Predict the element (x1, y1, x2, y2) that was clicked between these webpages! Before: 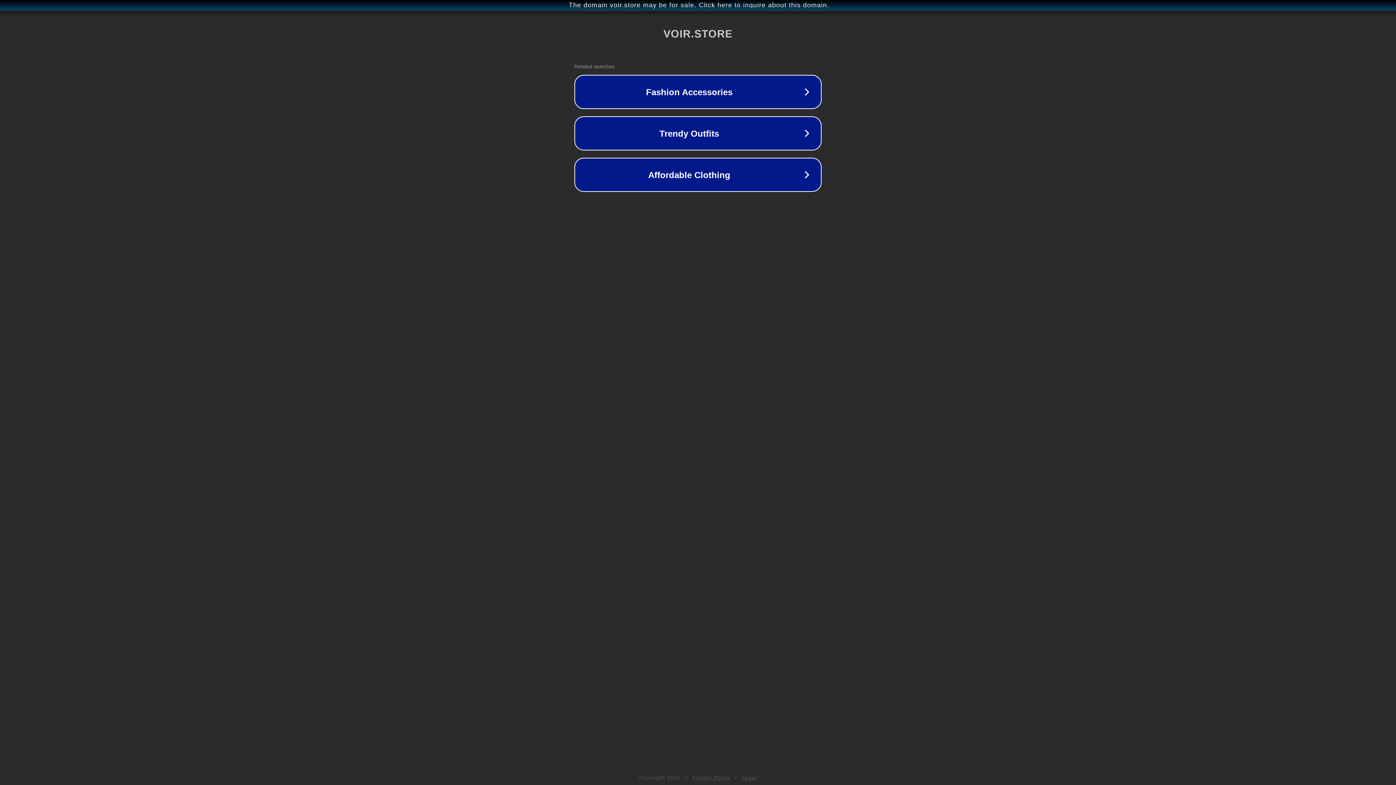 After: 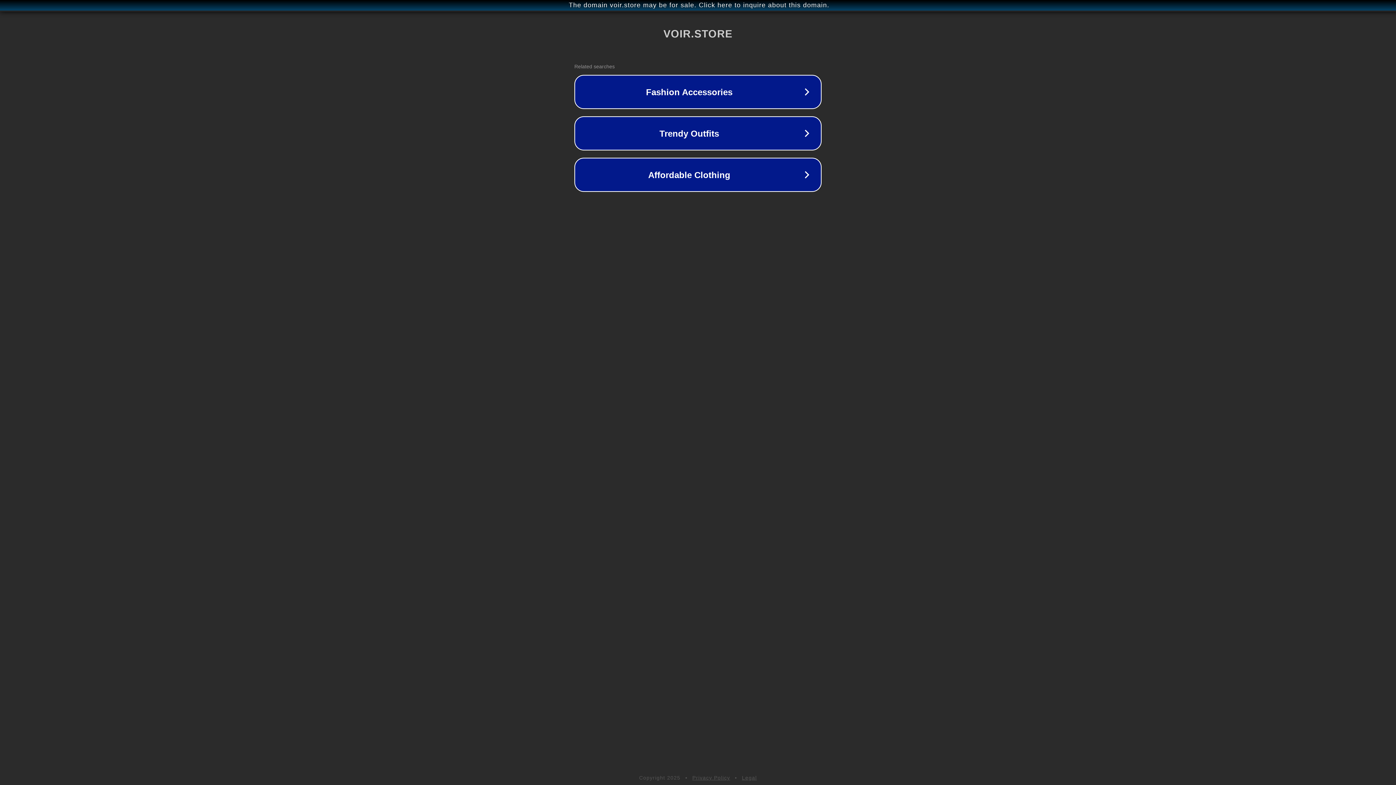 Action: bbox: (742, 775, 757, 781) label: Legal